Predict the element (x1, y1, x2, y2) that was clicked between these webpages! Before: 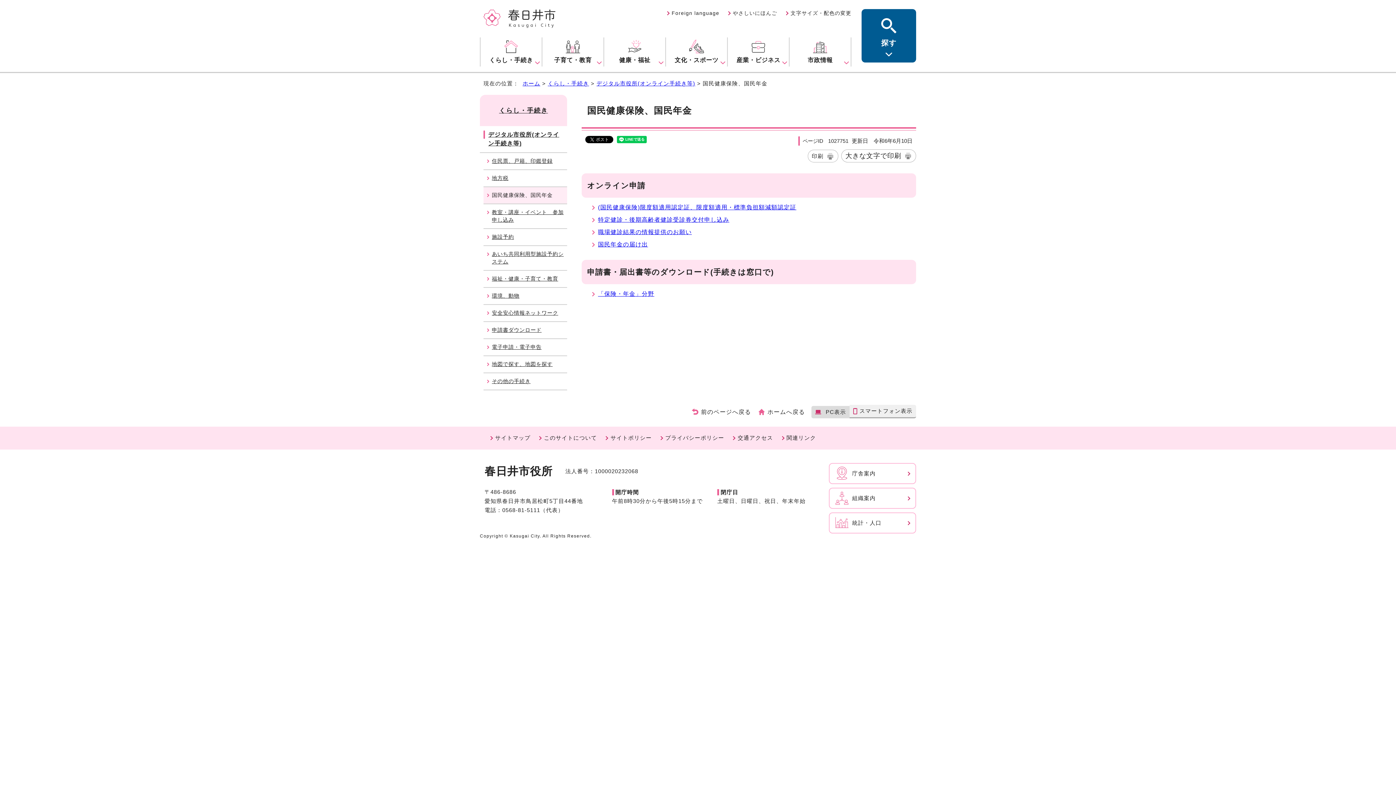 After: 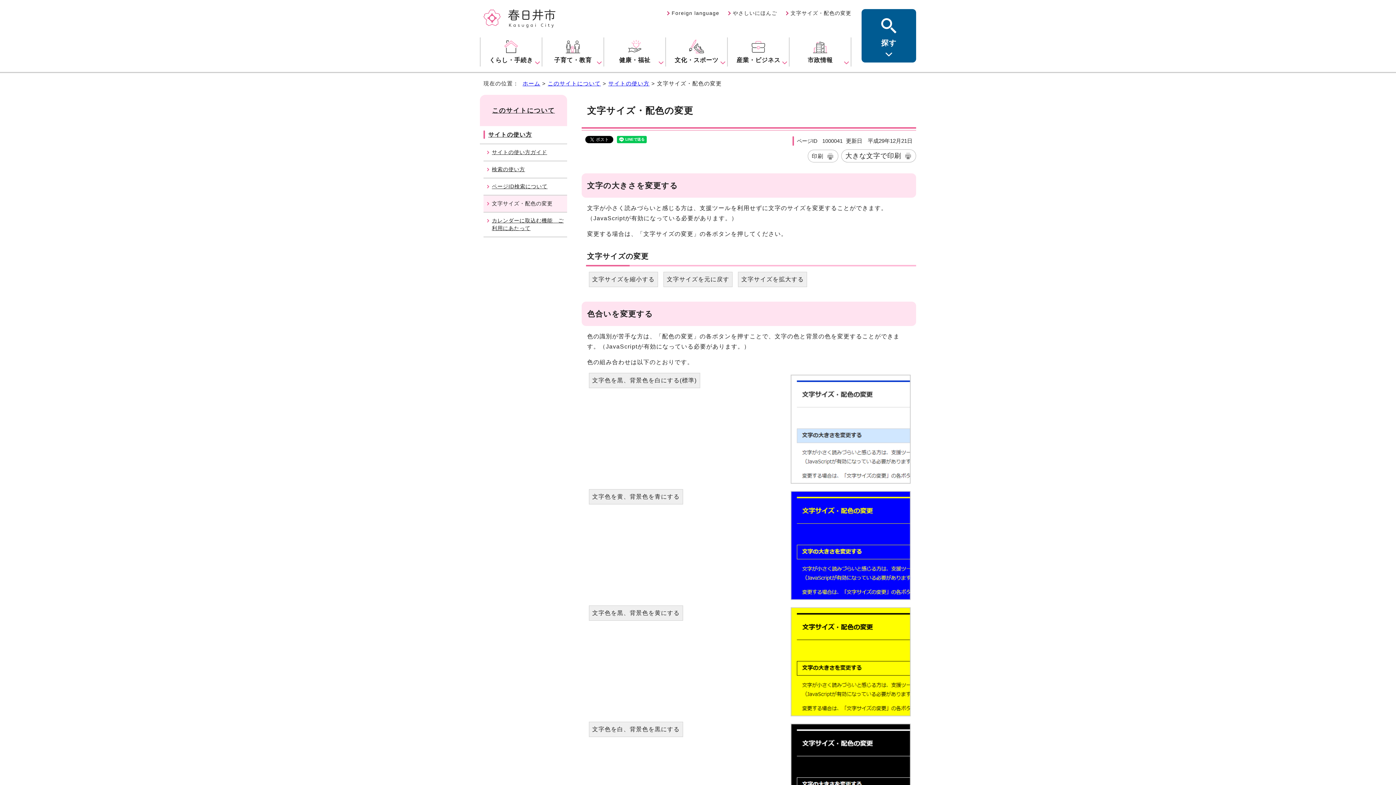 Action: label: 文字サイズ・配色の変更 bbox: (790, 10, 851, 16)